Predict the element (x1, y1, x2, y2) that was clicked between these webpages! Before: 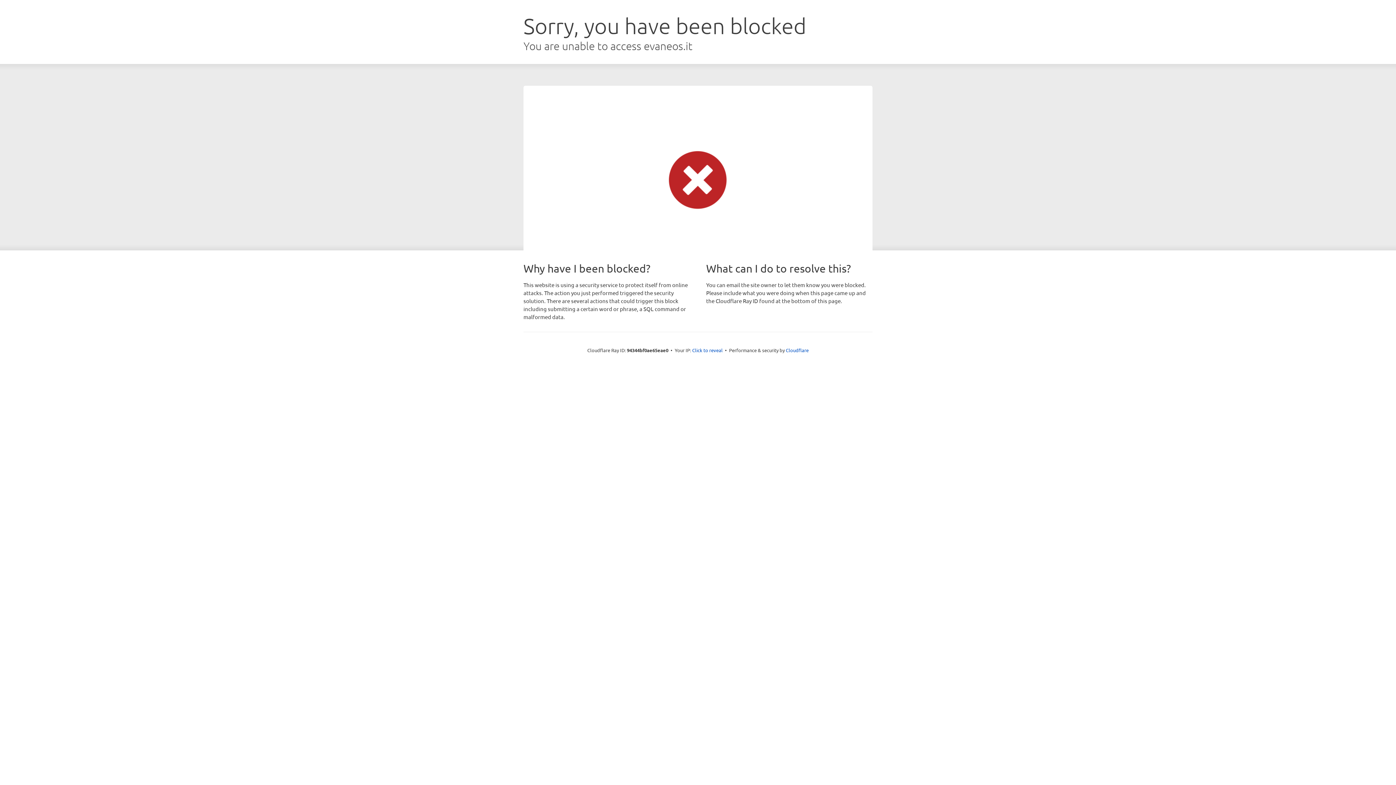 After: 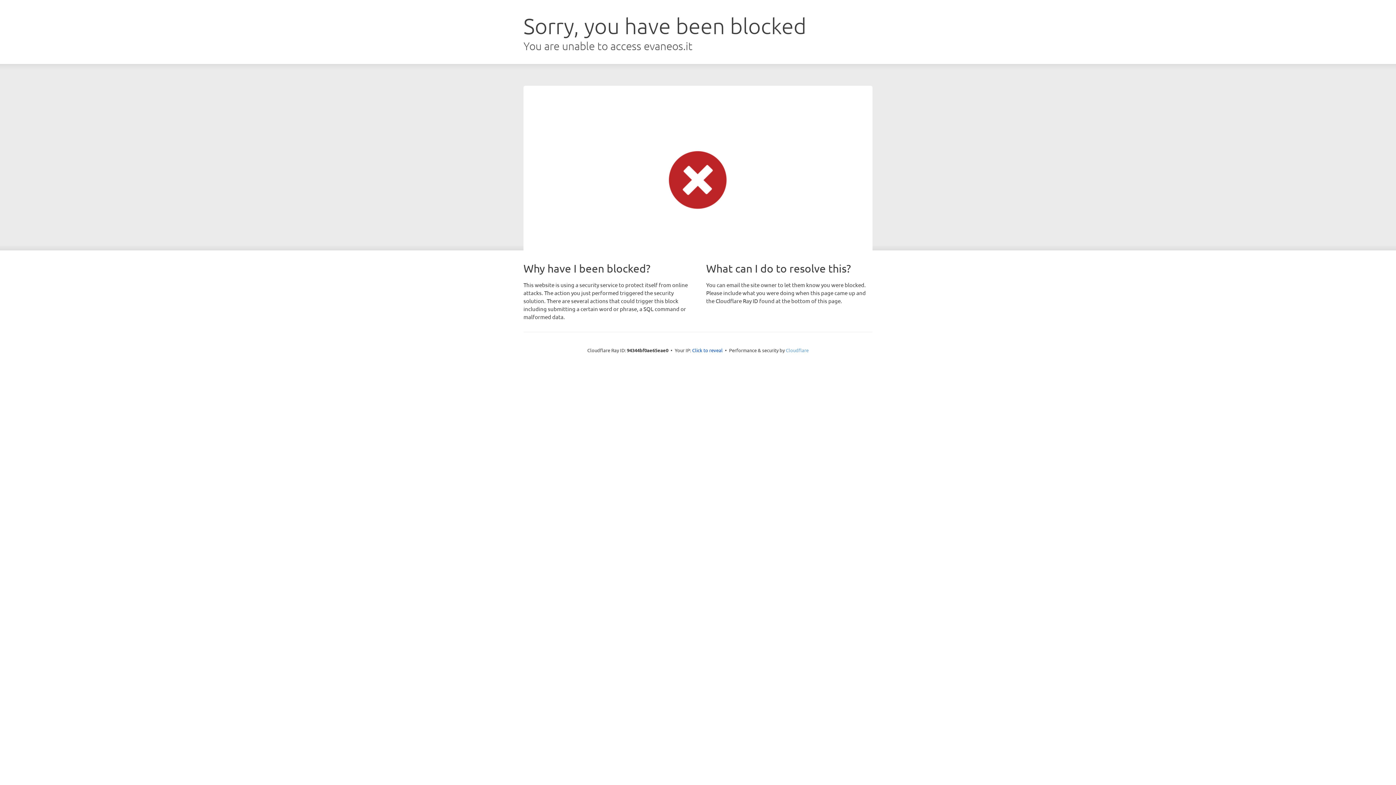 Action: bbox: (786, 347, 808, 353) label: Cloudflare